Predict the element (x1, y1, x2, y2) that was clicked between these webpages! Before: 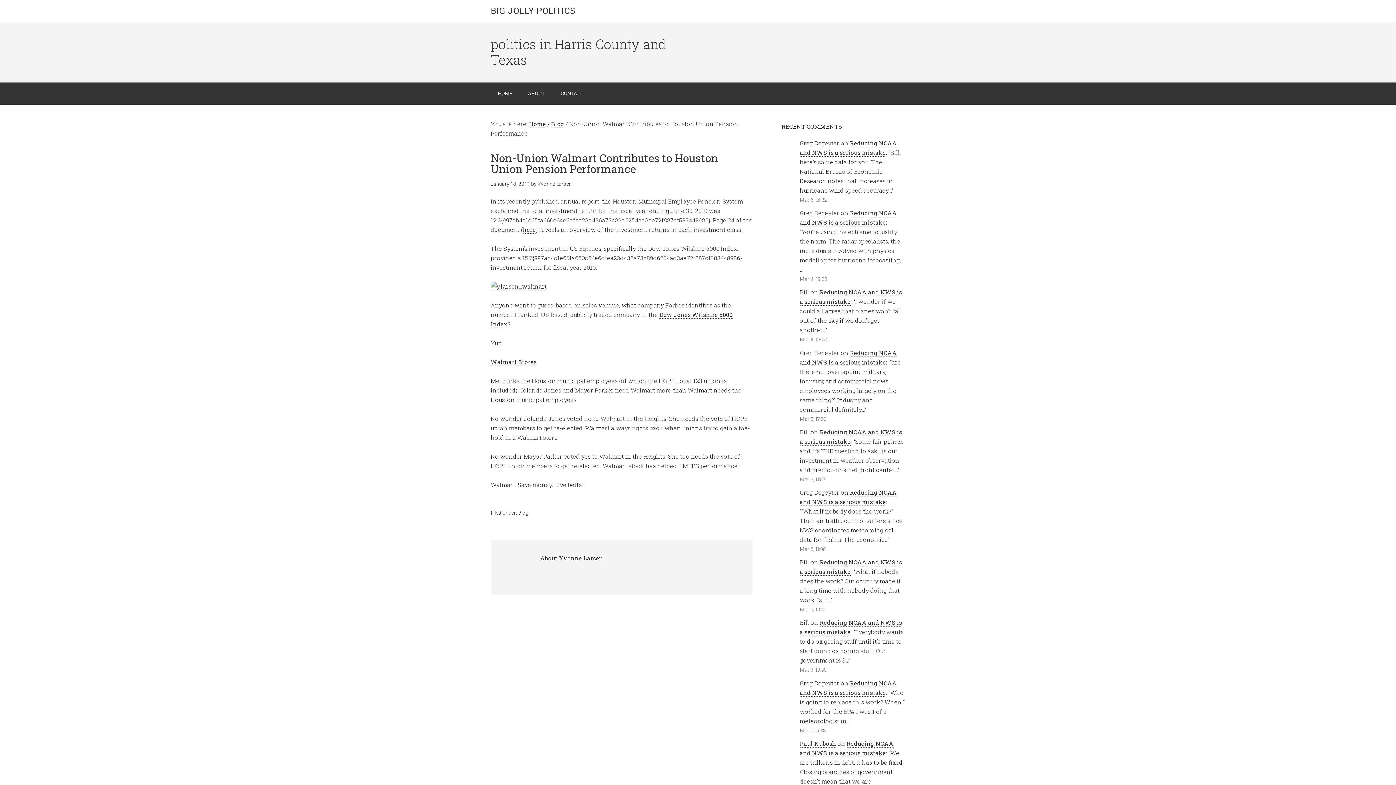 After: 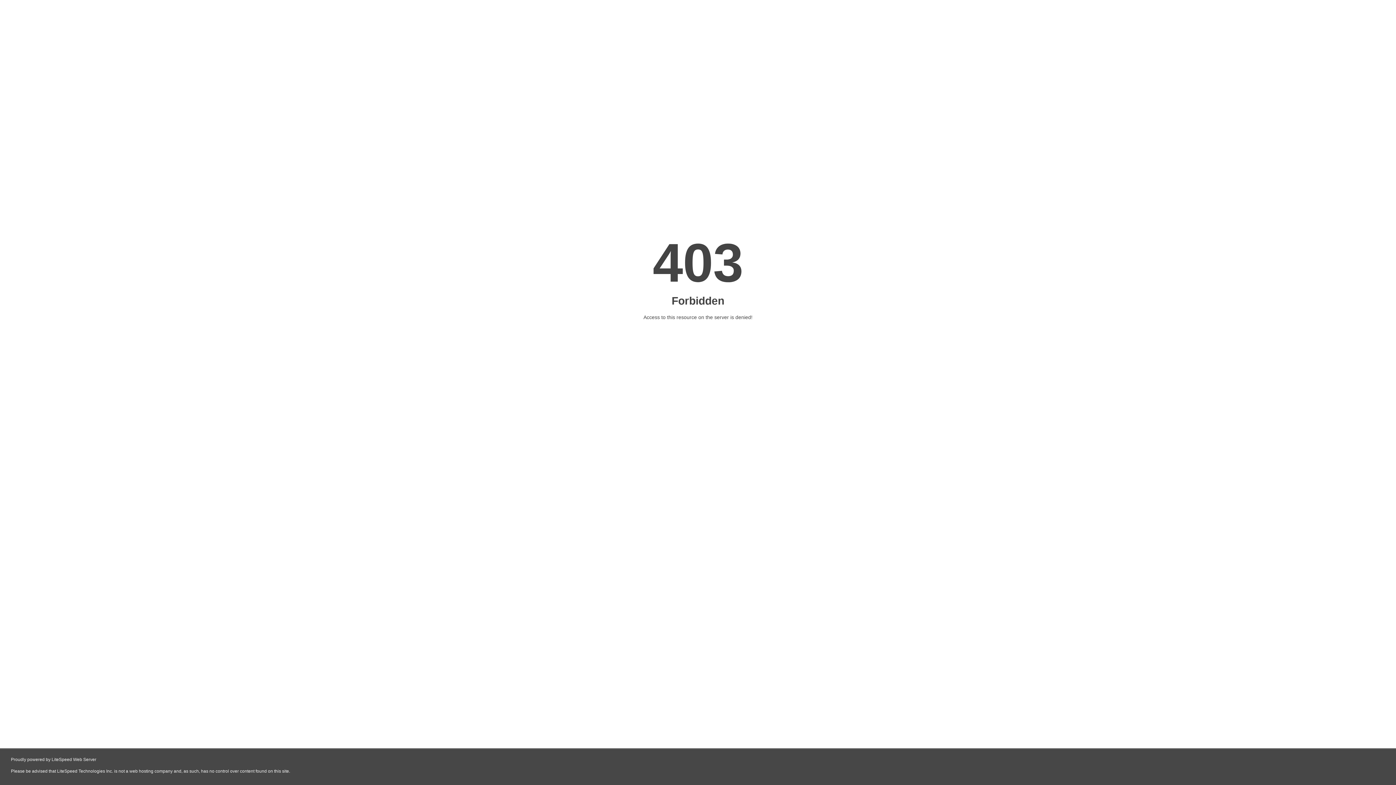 Action: label: Blog bbox: (518, 510, 528, 516)